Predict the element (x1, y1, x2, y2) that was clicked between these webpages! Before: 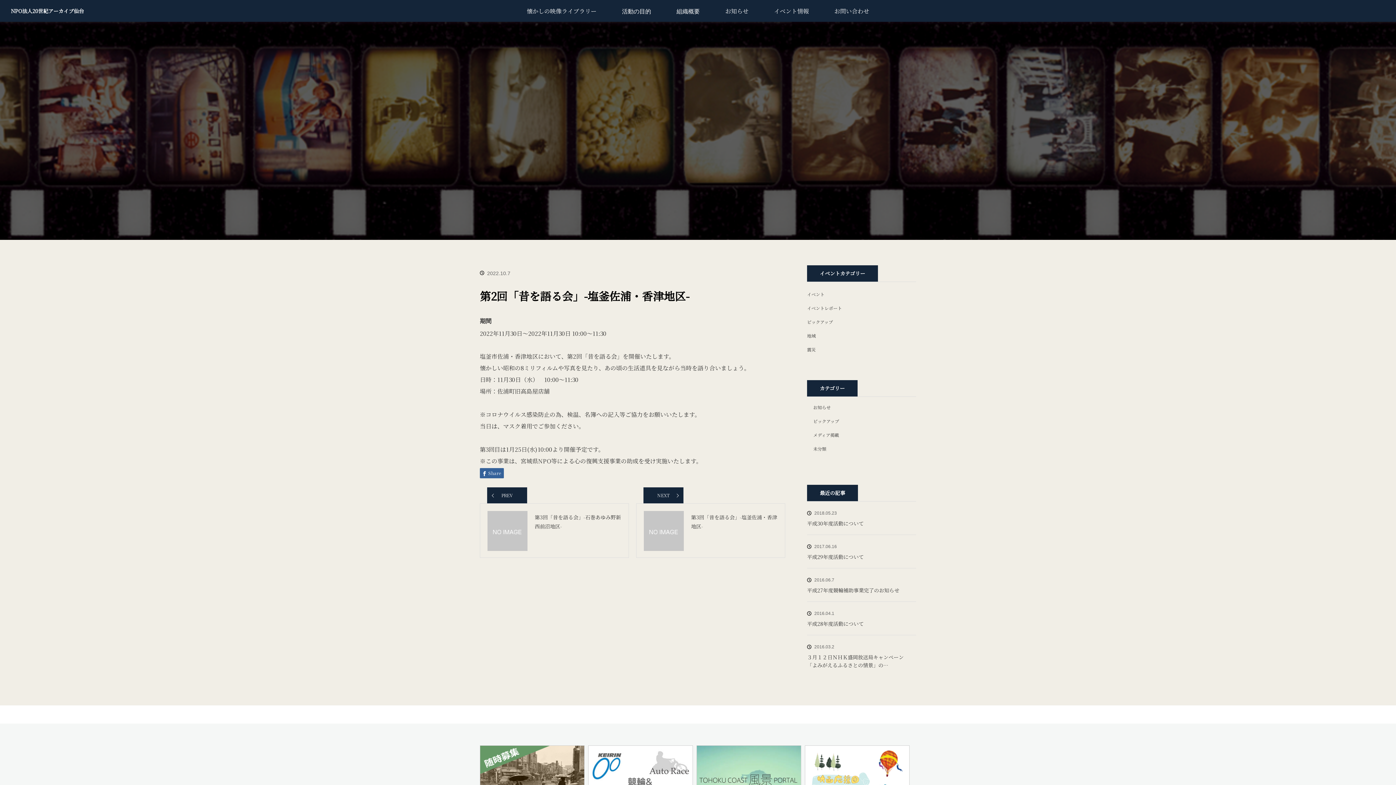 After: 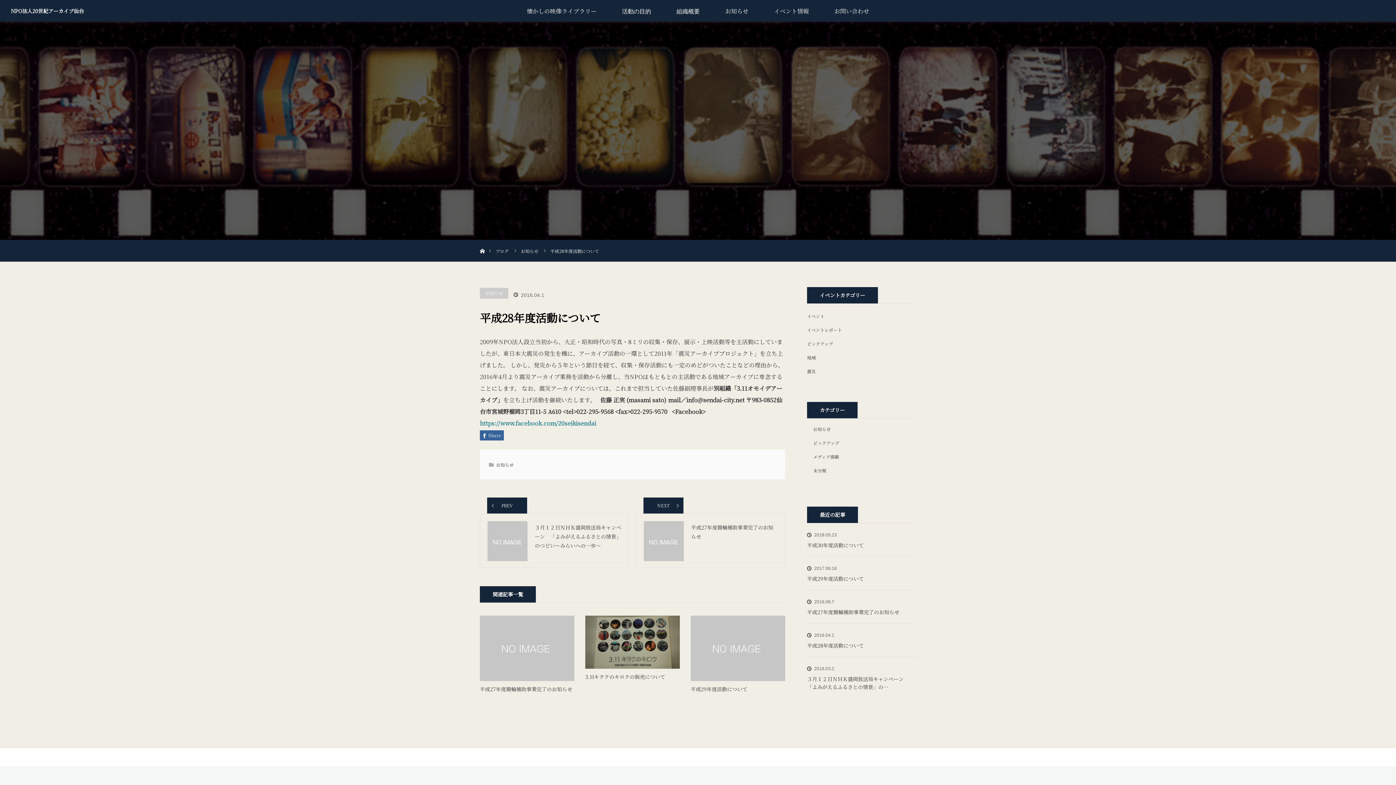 Action: bbox: (807, 620, 916, 628) label: 平成28年度活動について